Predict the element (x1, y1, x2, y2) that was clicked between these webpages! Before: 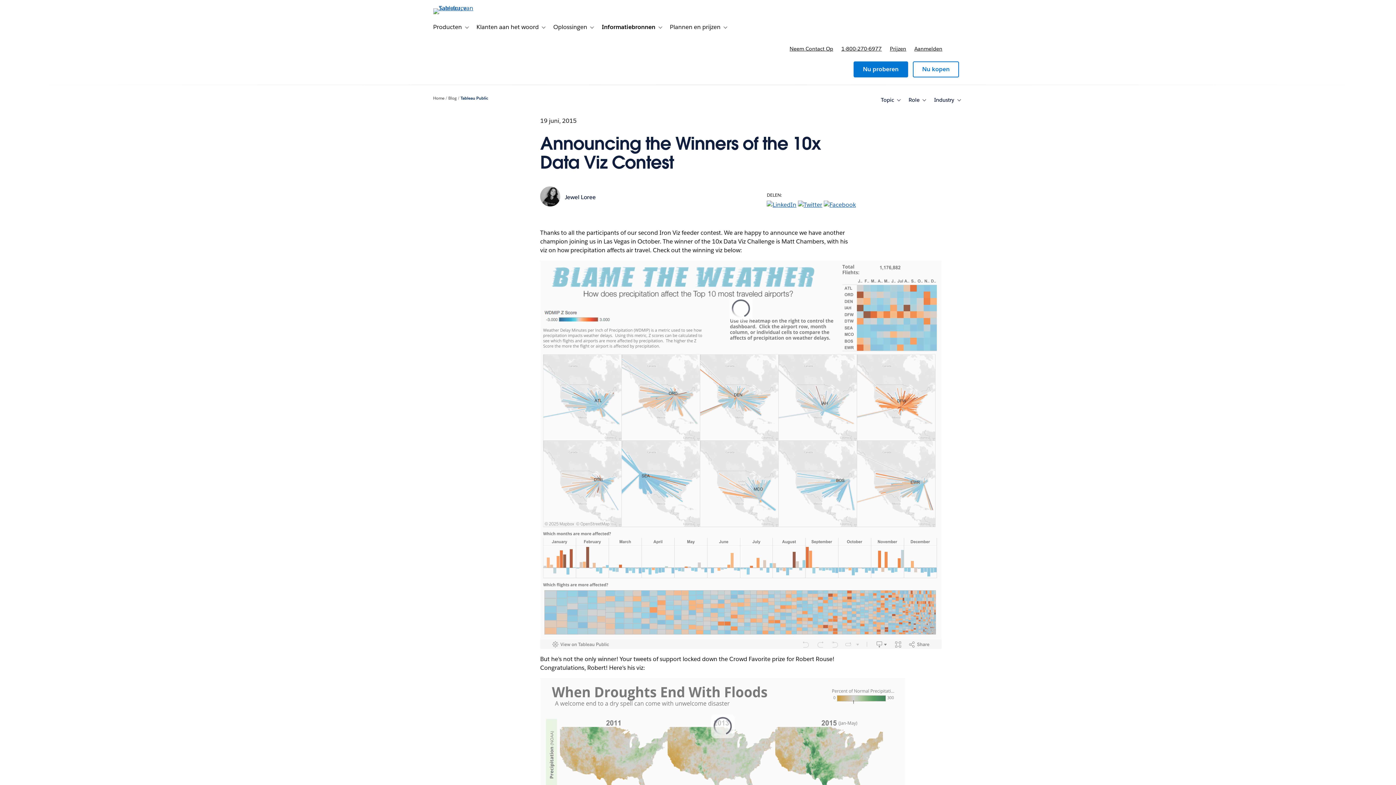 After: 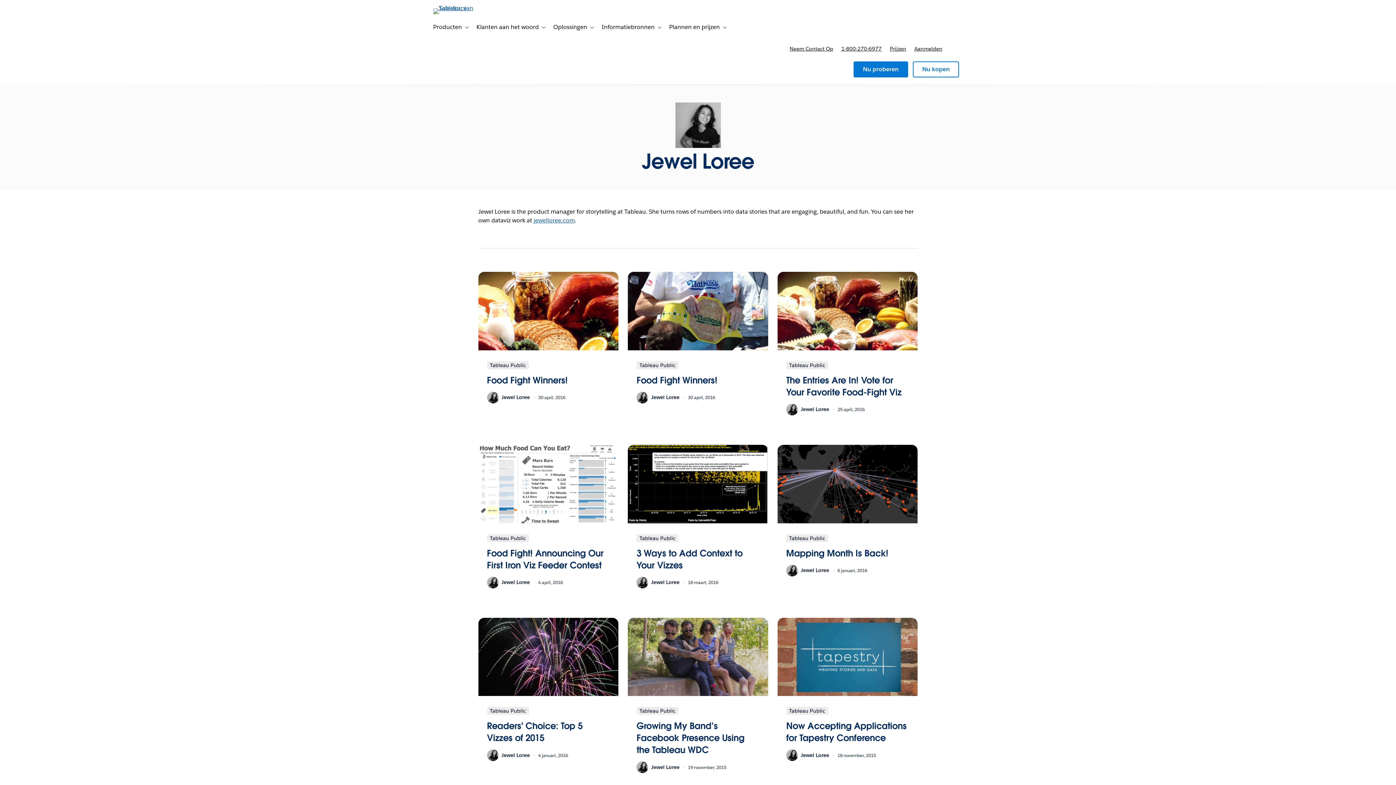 Action: bbox: (565, 193, 595, 200) label: Jewel Loree